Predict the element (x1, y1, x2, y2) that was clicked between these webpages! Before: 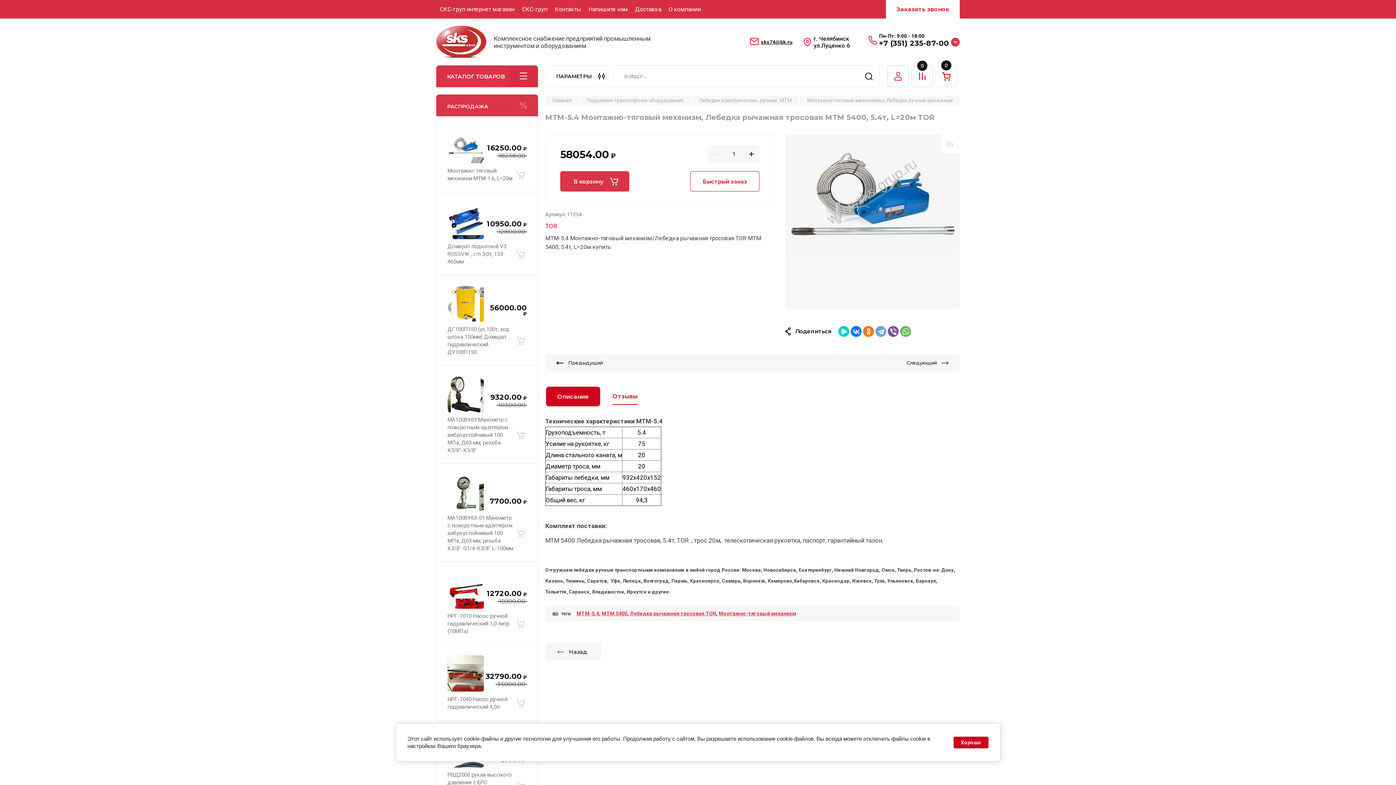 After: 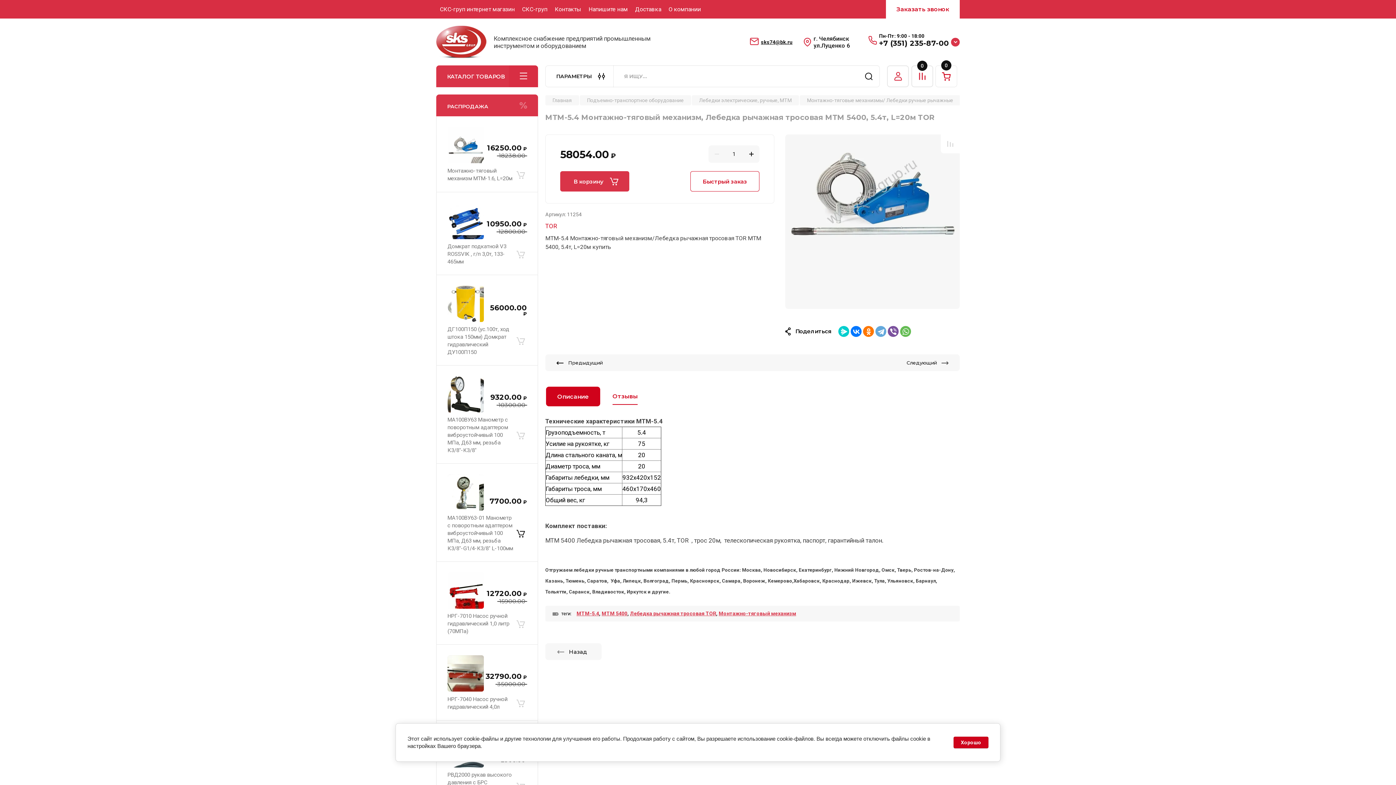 Action: bbox: (514, 525, 526, 541) label: В корзину